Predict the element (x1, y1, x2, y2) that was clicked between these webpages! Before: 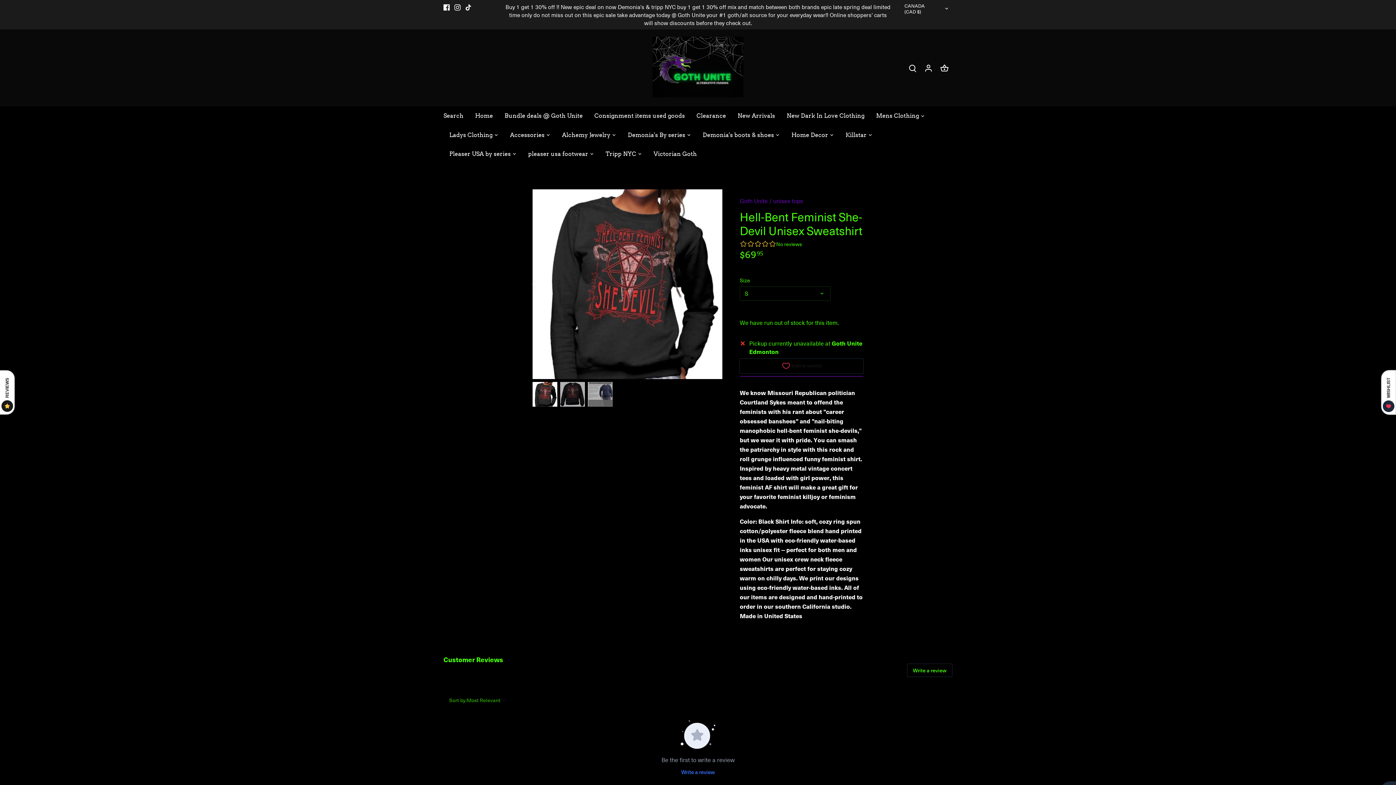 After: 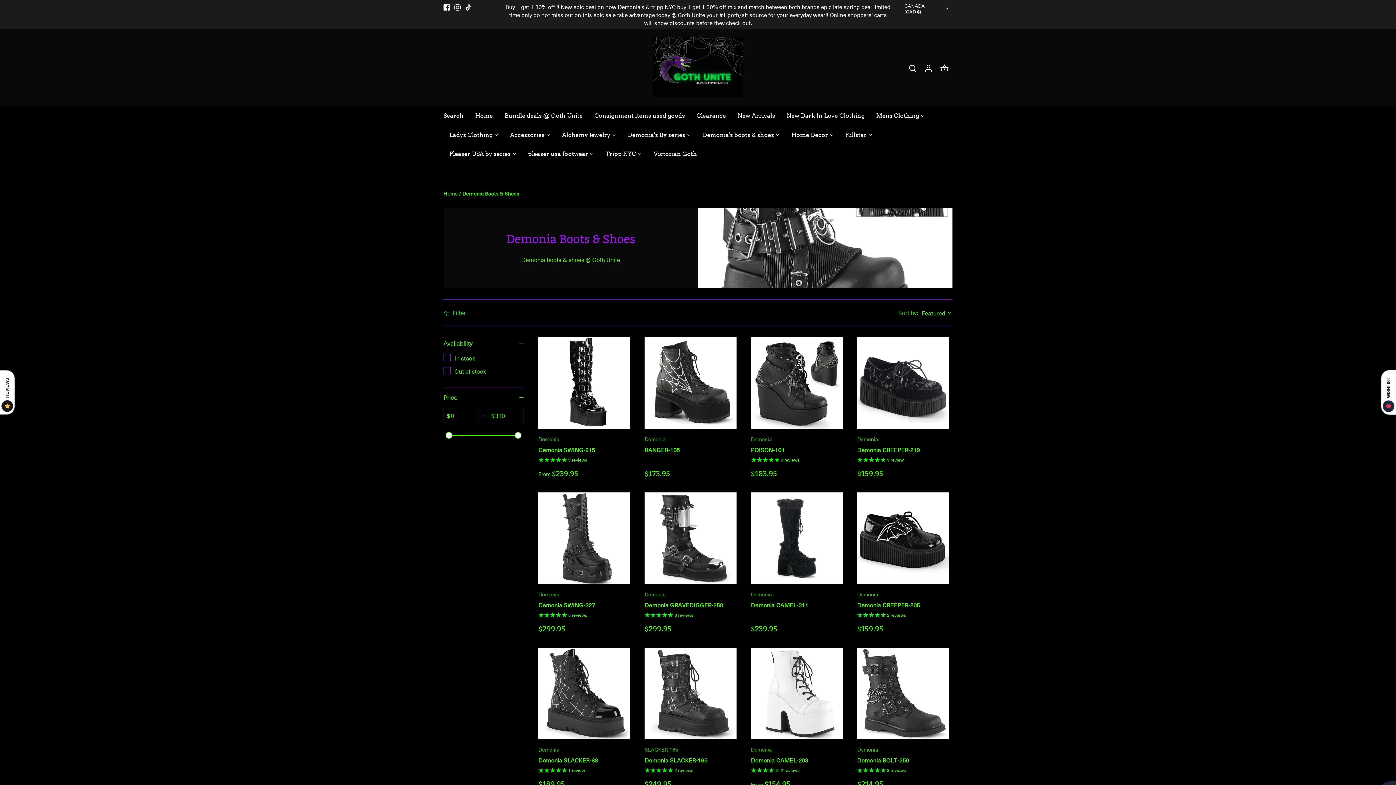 Action: label: Demonia's boots & shoes bbox: (697, 125, 780, 144)